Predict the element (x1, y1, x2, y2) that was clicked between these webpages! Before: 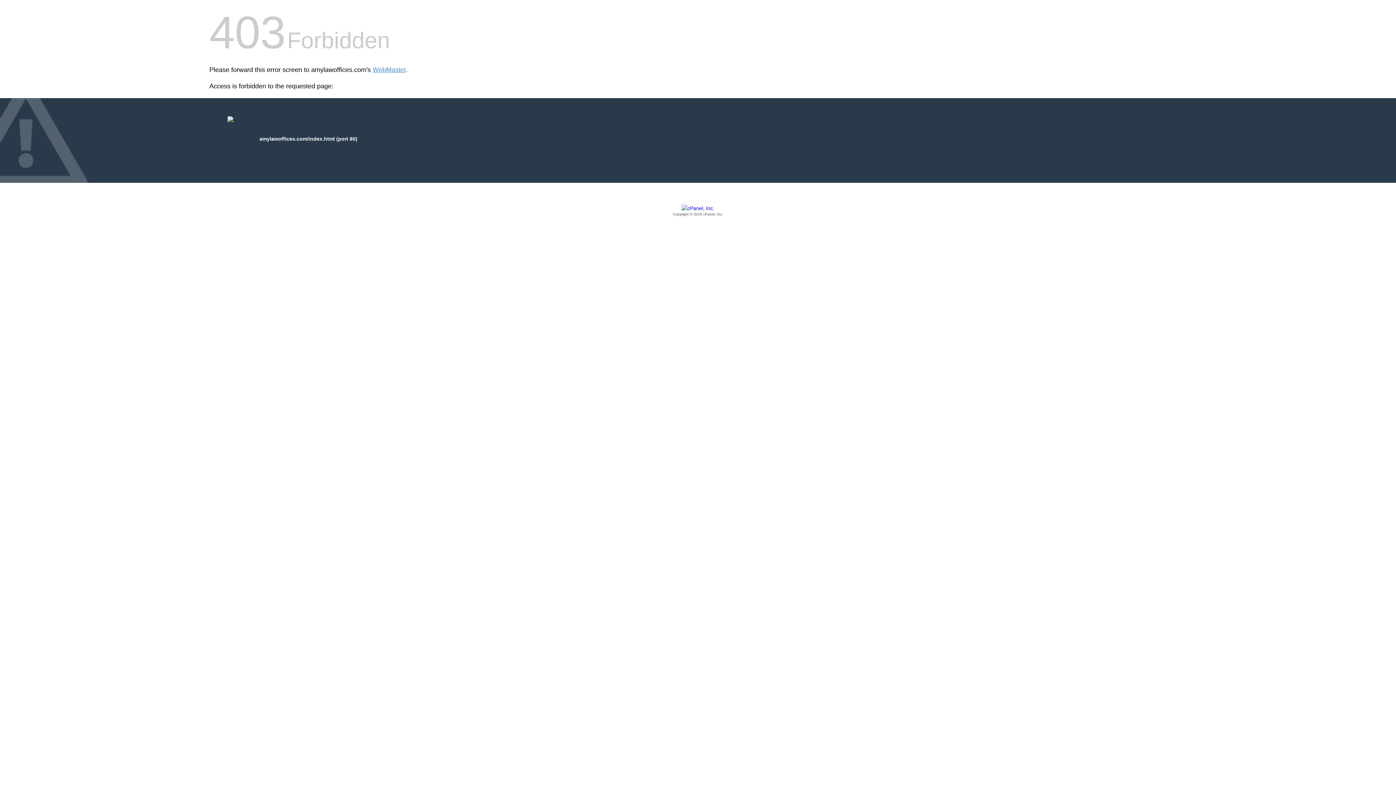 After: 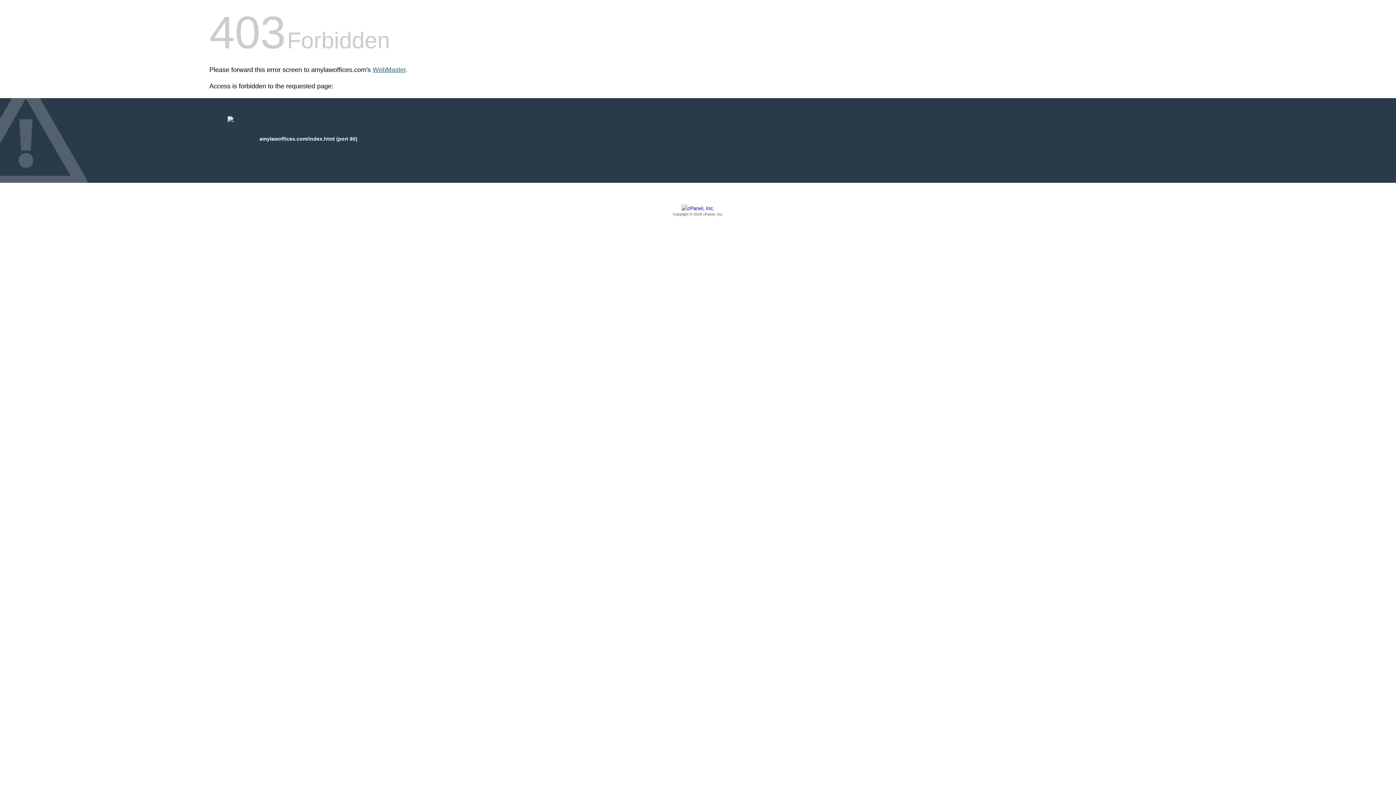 Action: bbox: (372, 66, 405, 73) label: WebMaster